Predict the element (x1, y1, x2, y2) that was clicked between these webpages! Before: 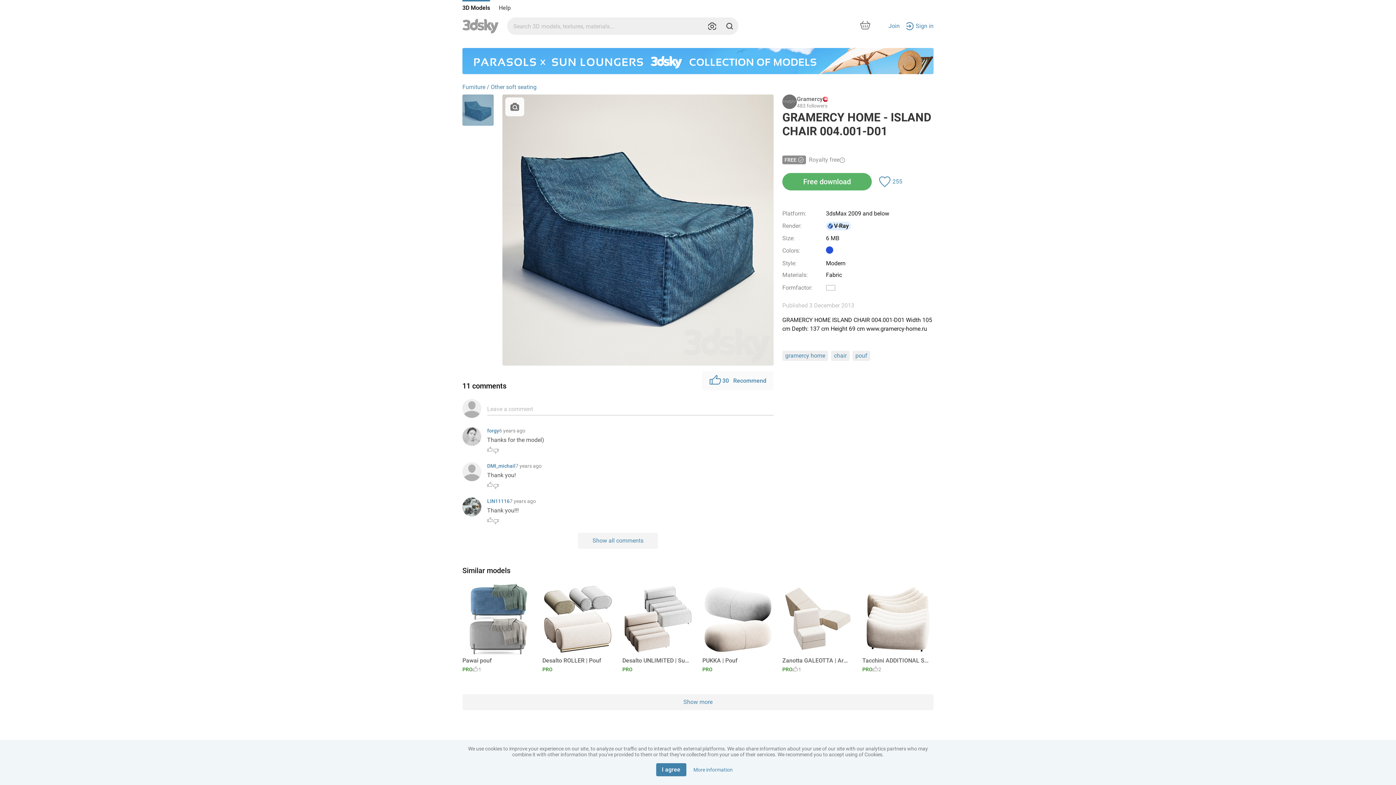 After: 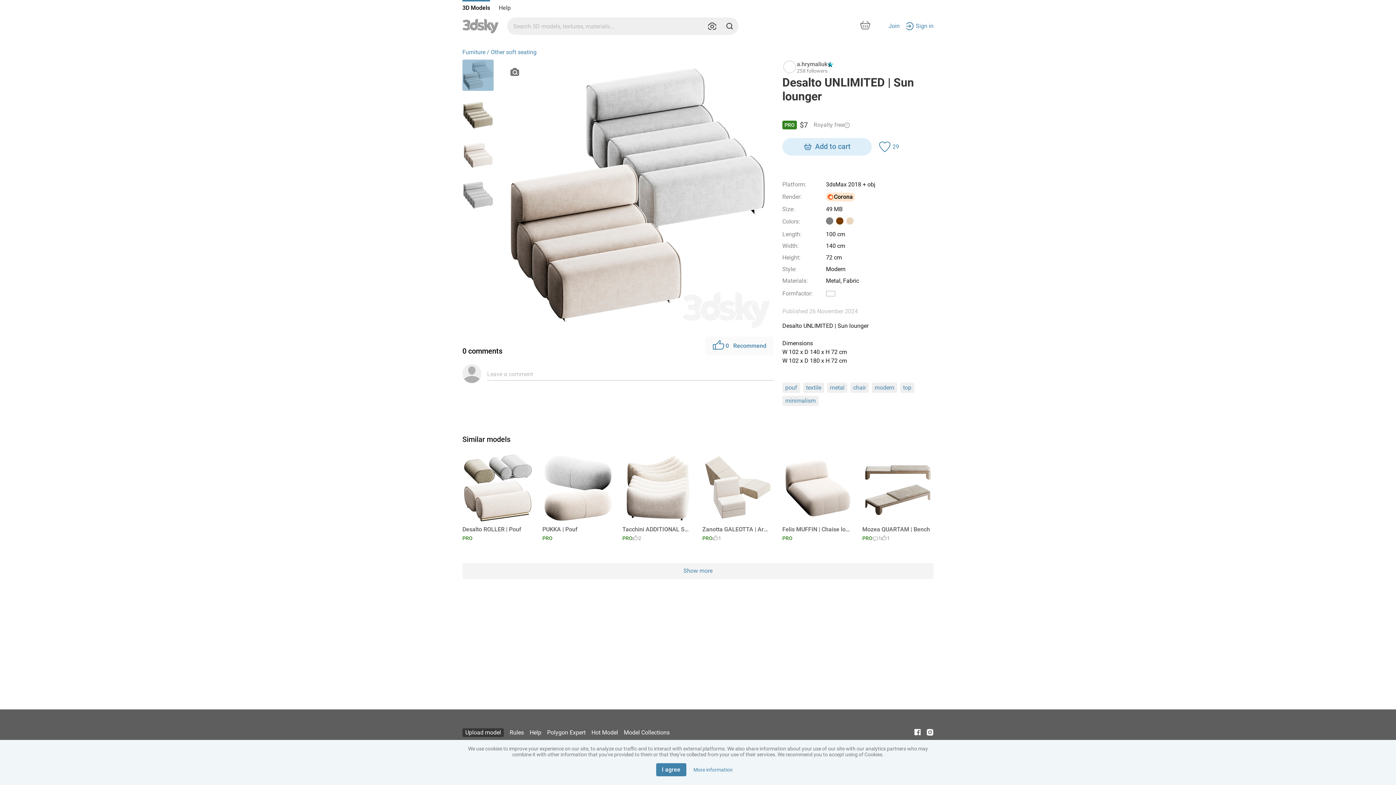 Action: bbox: (622, 584, 693, 655)